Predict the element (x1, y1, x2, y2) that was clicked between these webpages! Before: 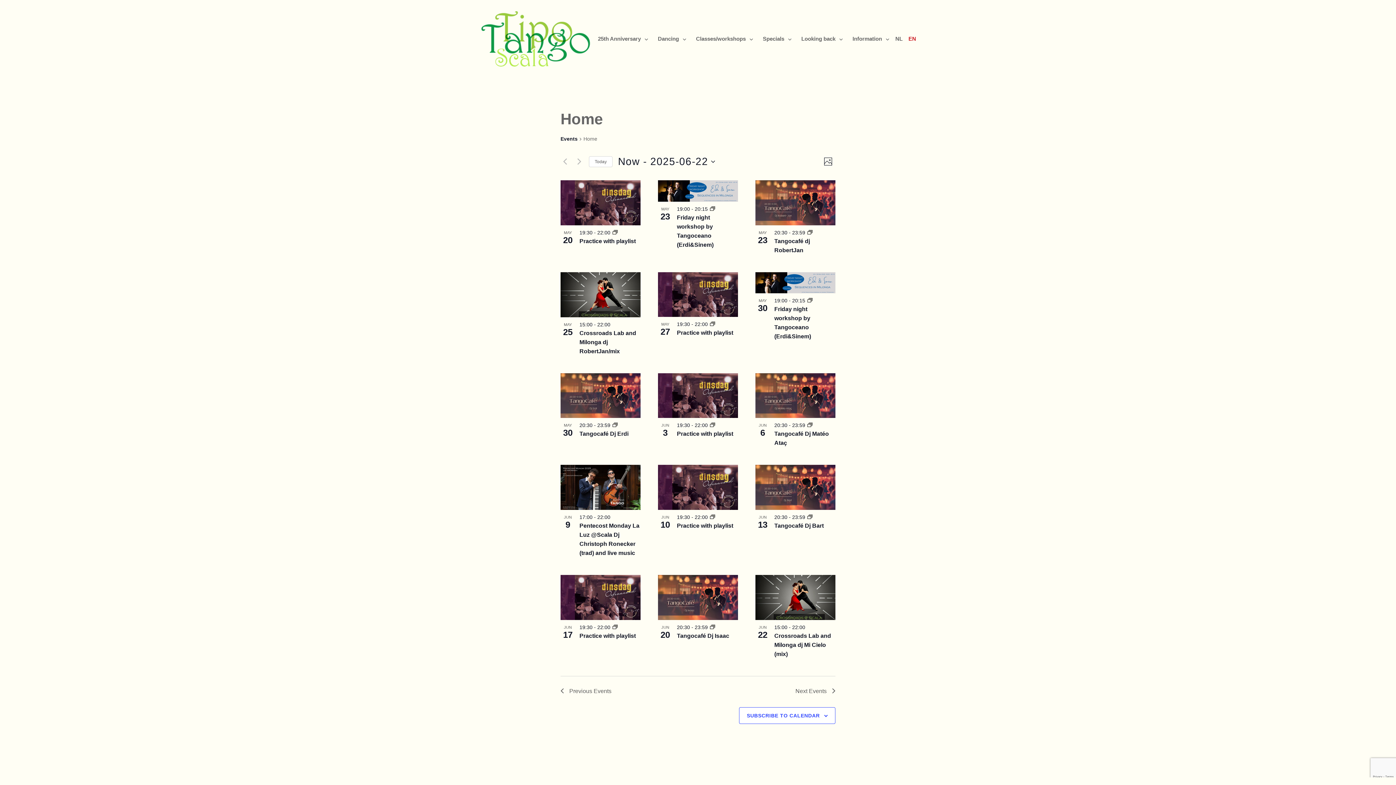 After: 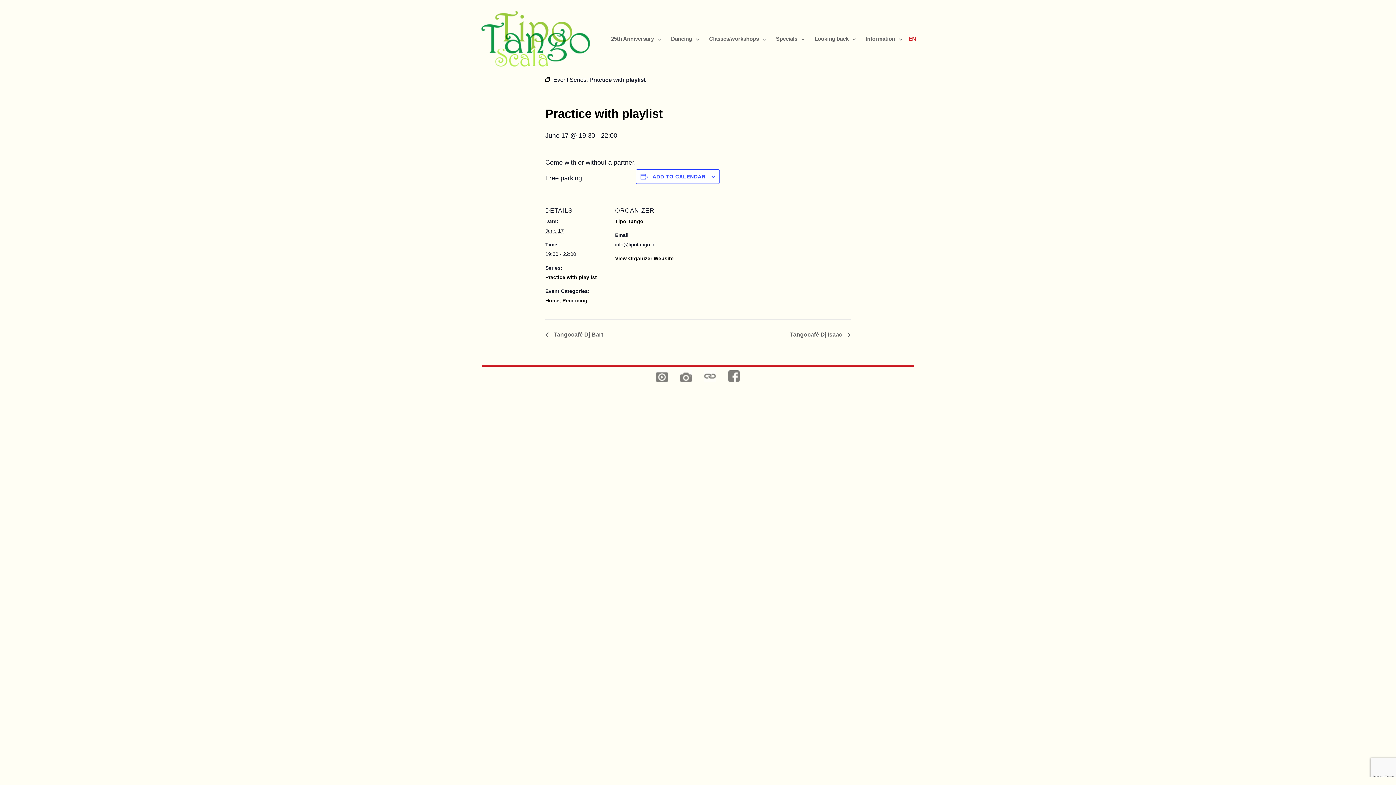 Action: bbox: (560, 575, 640, 620)